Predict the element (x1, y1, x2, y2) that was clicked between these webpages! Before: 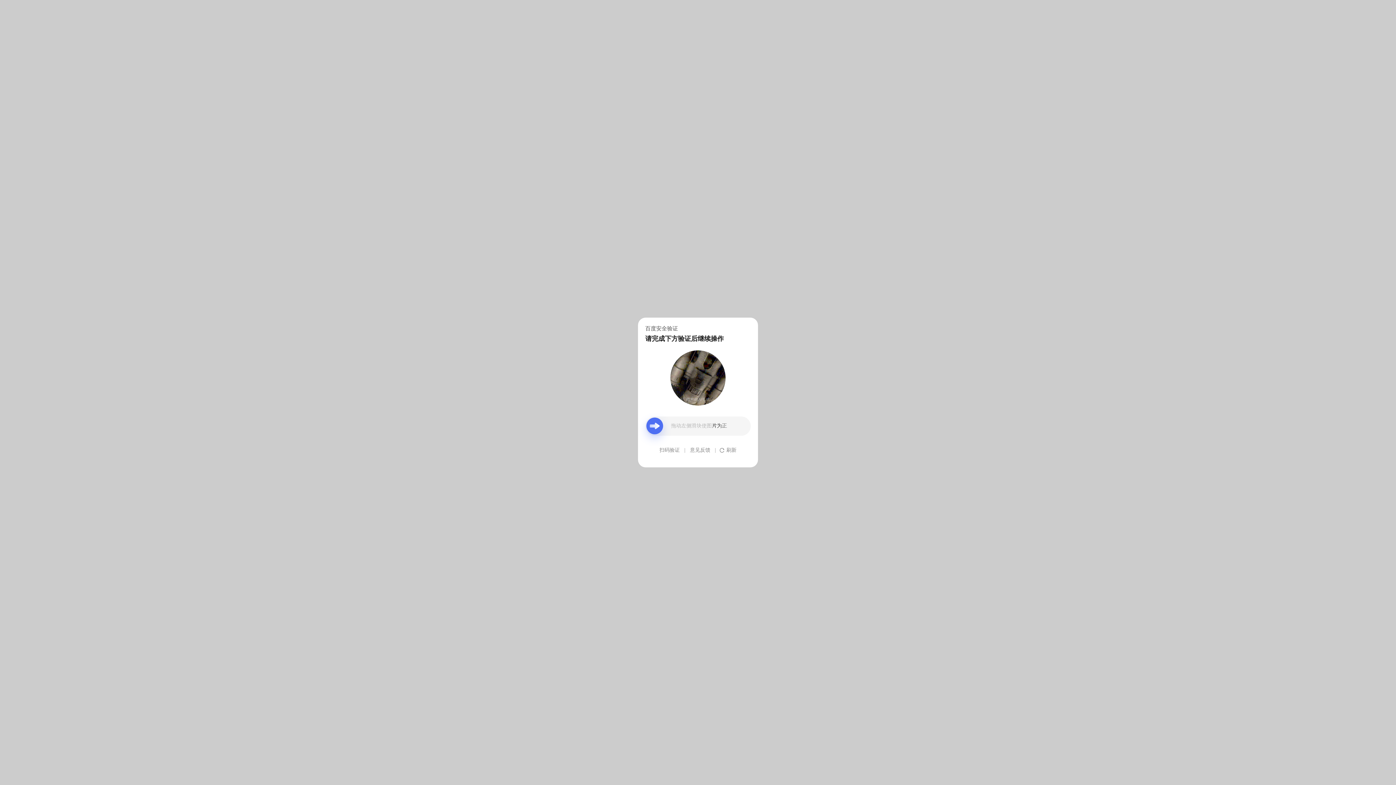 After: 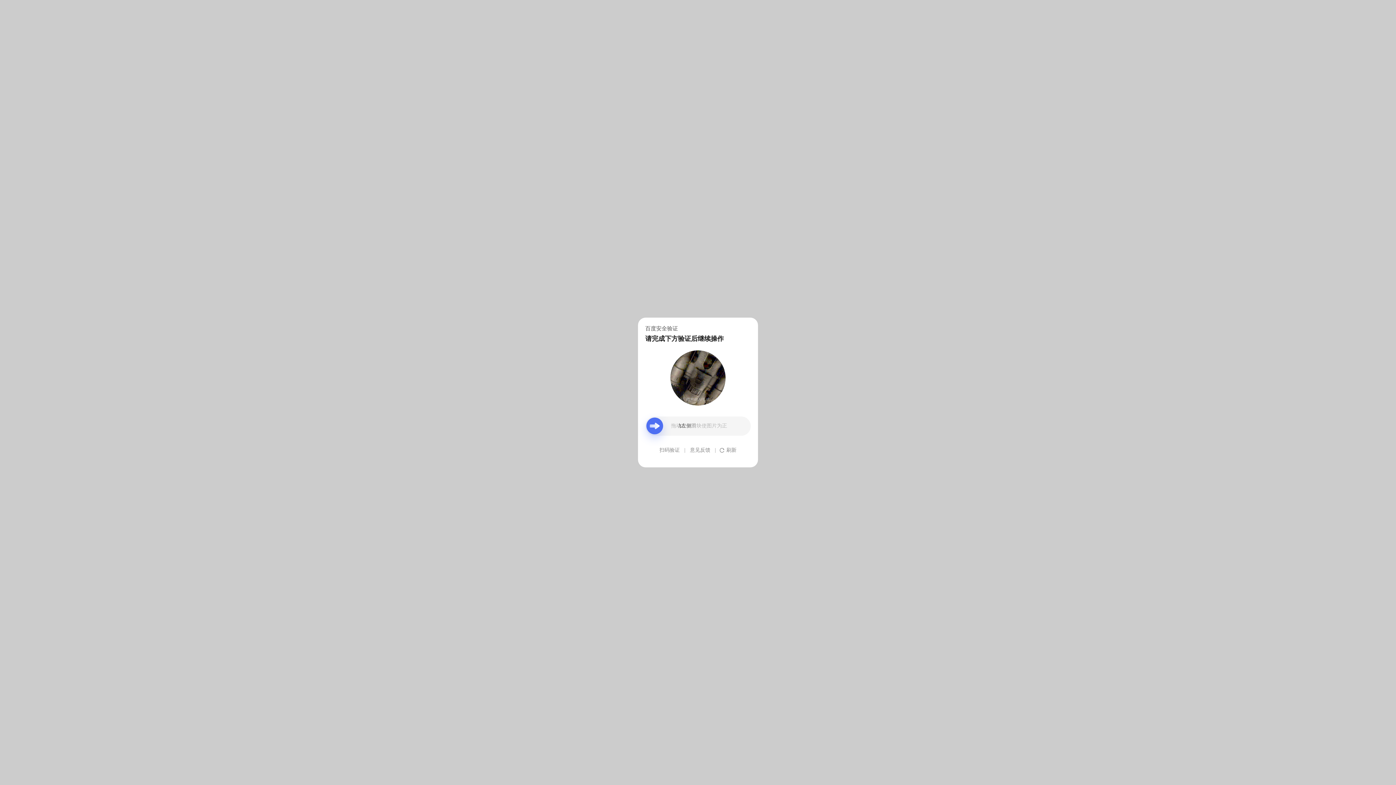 Action: label: 意见反馈 bbox: (690, 439, 710, 461)